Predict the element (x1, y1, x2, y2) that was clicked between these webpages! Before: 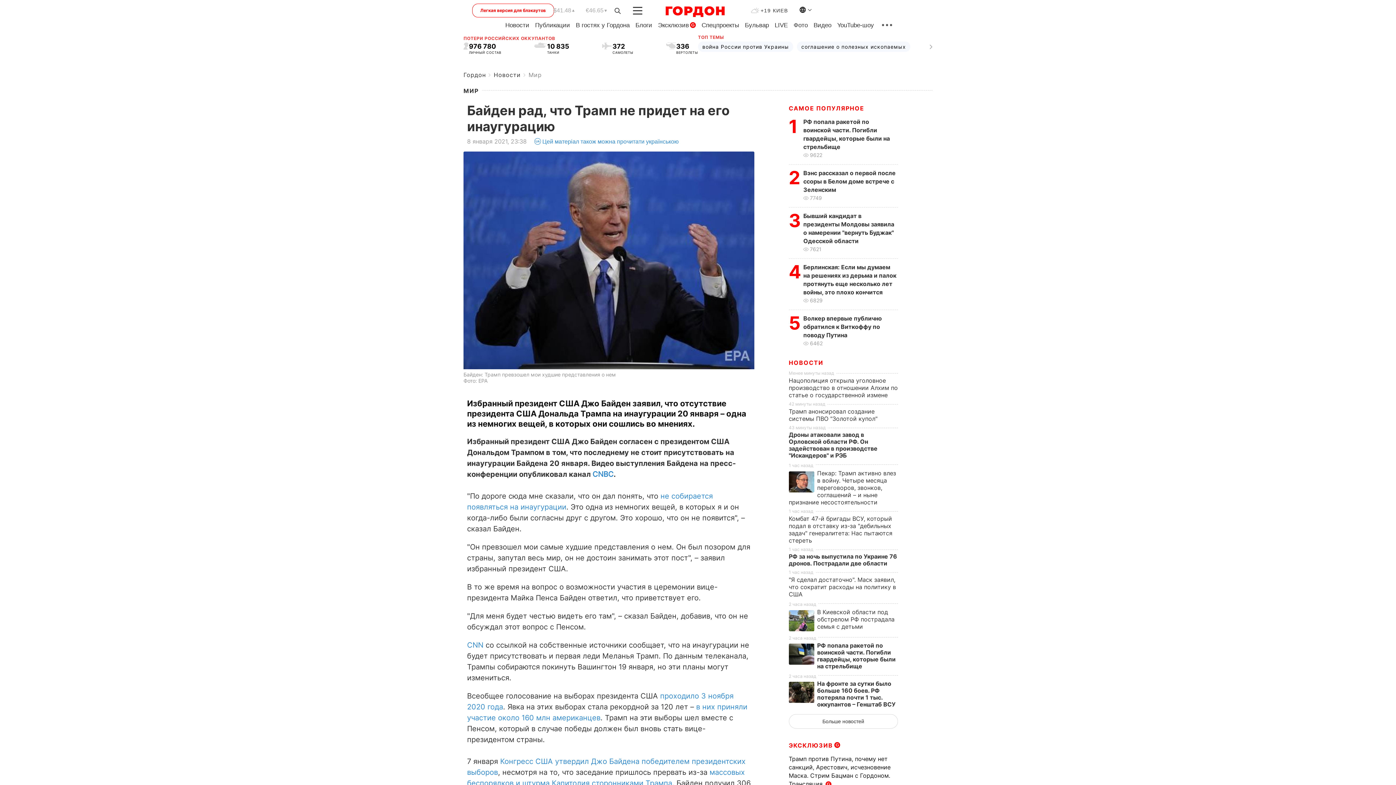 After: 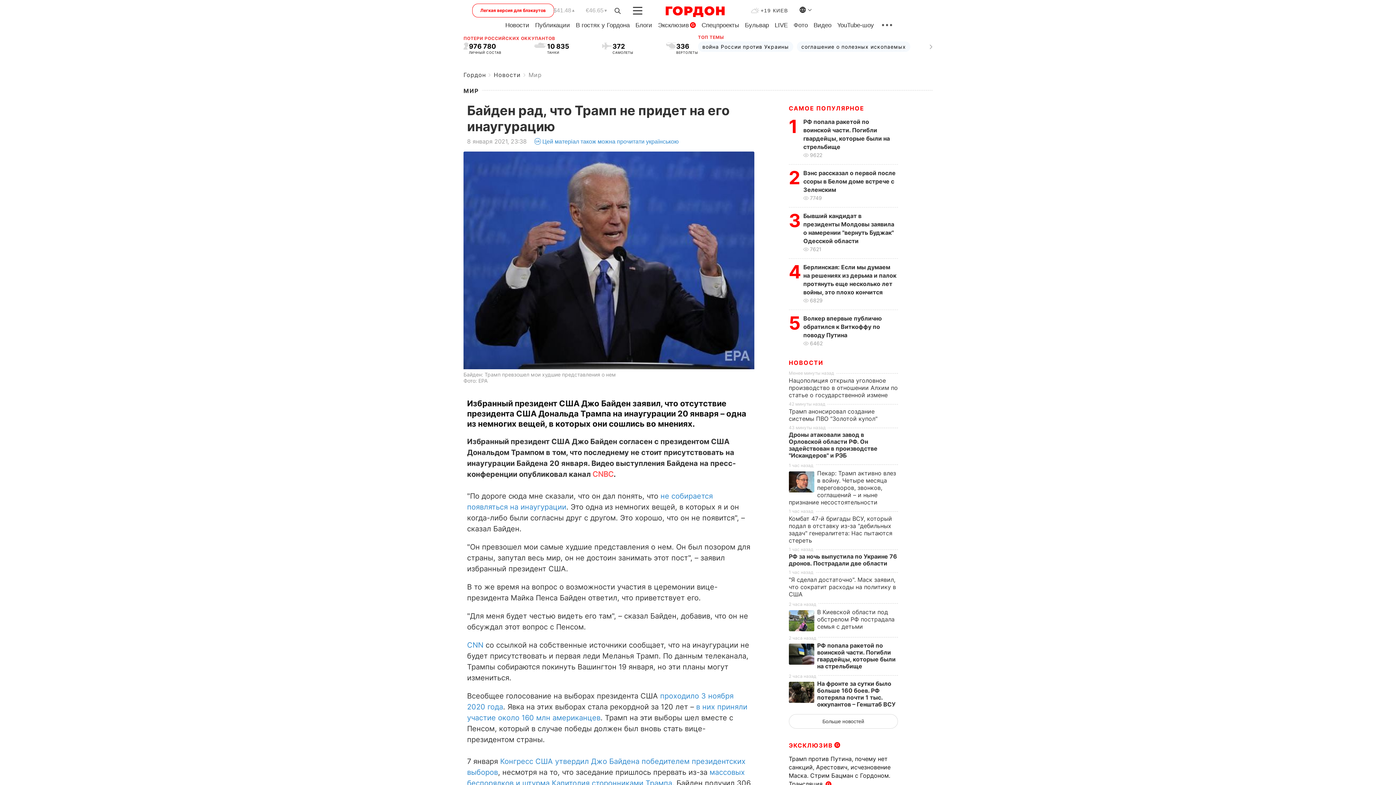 Action: label: CNBC bbox: (592, 470, 613, 479)